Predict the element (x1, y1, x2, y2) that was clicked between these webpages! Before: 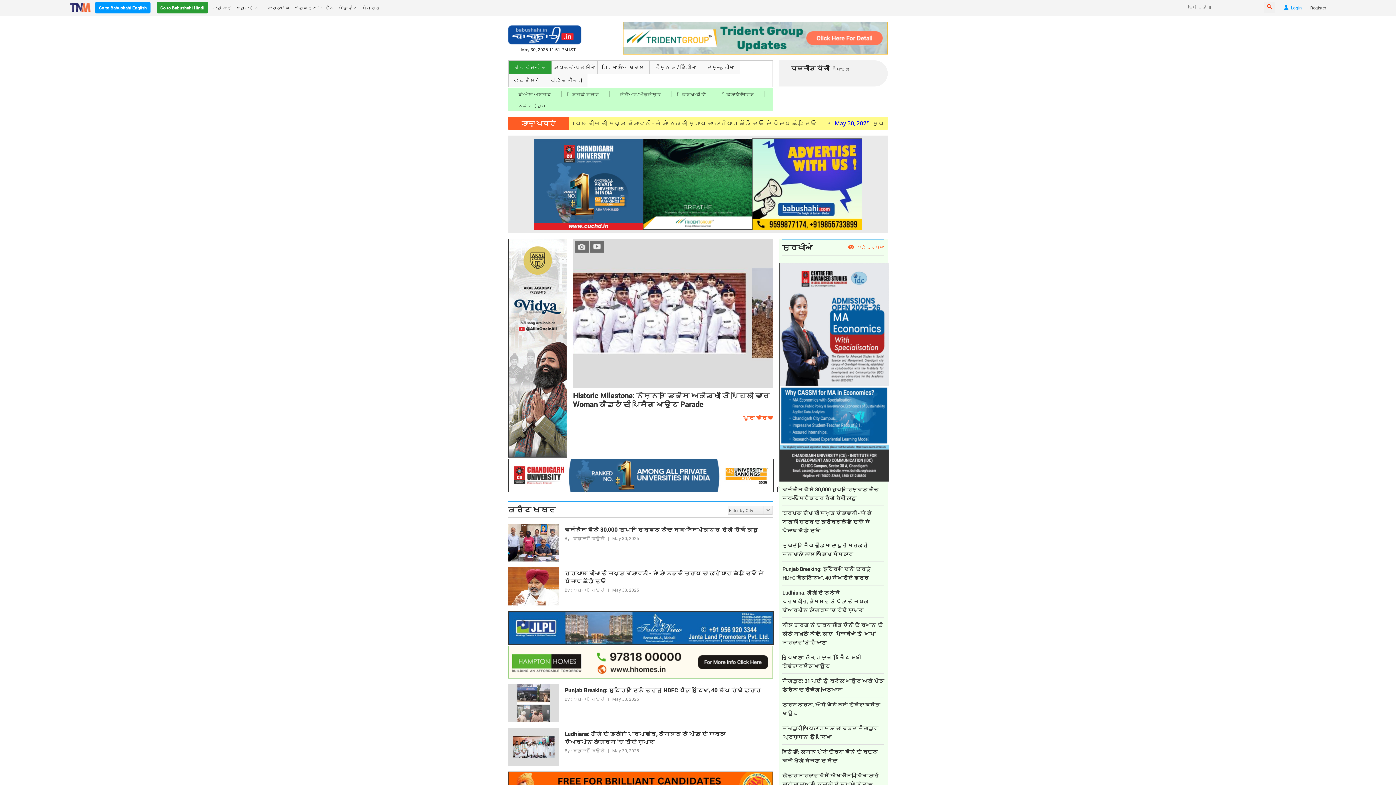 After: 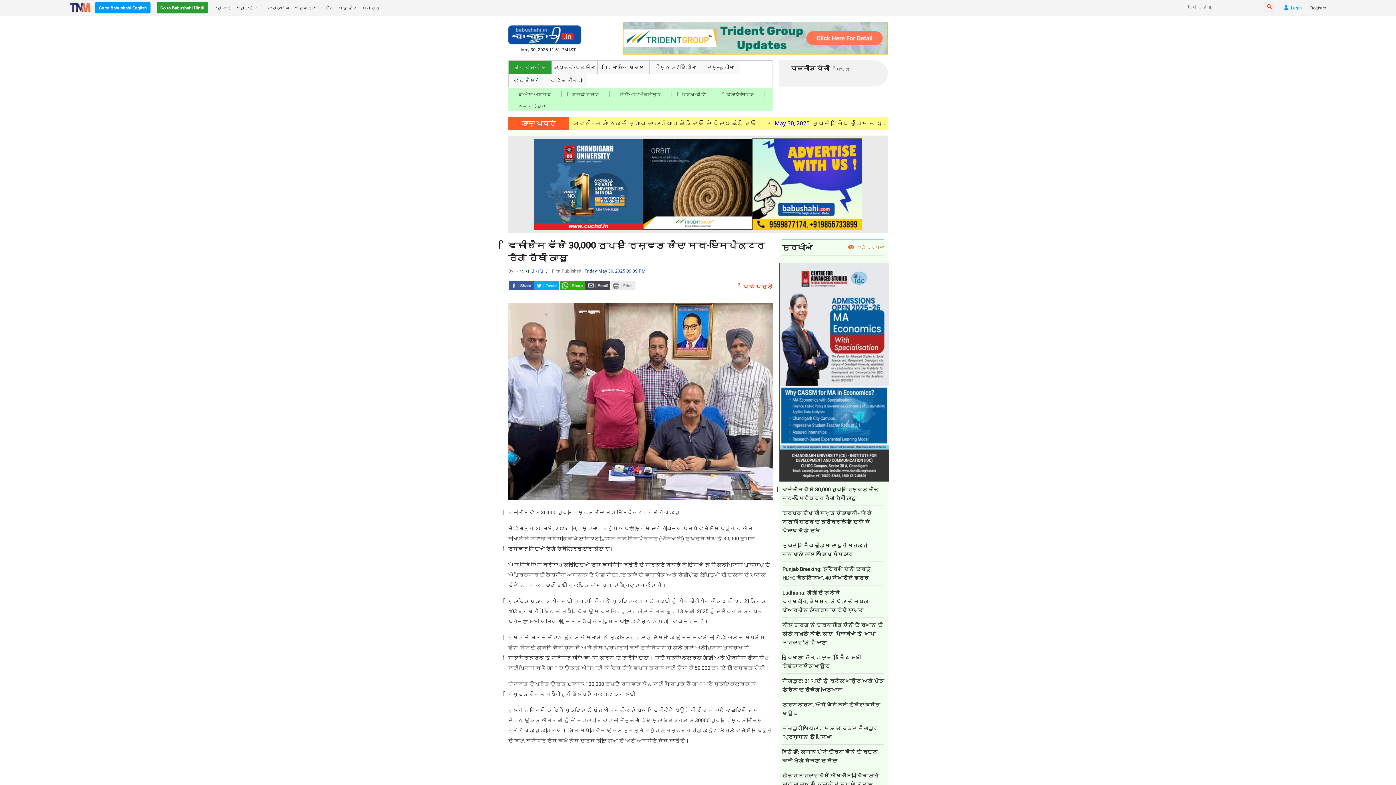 Action: bbox: (508, 524, 559, 561)